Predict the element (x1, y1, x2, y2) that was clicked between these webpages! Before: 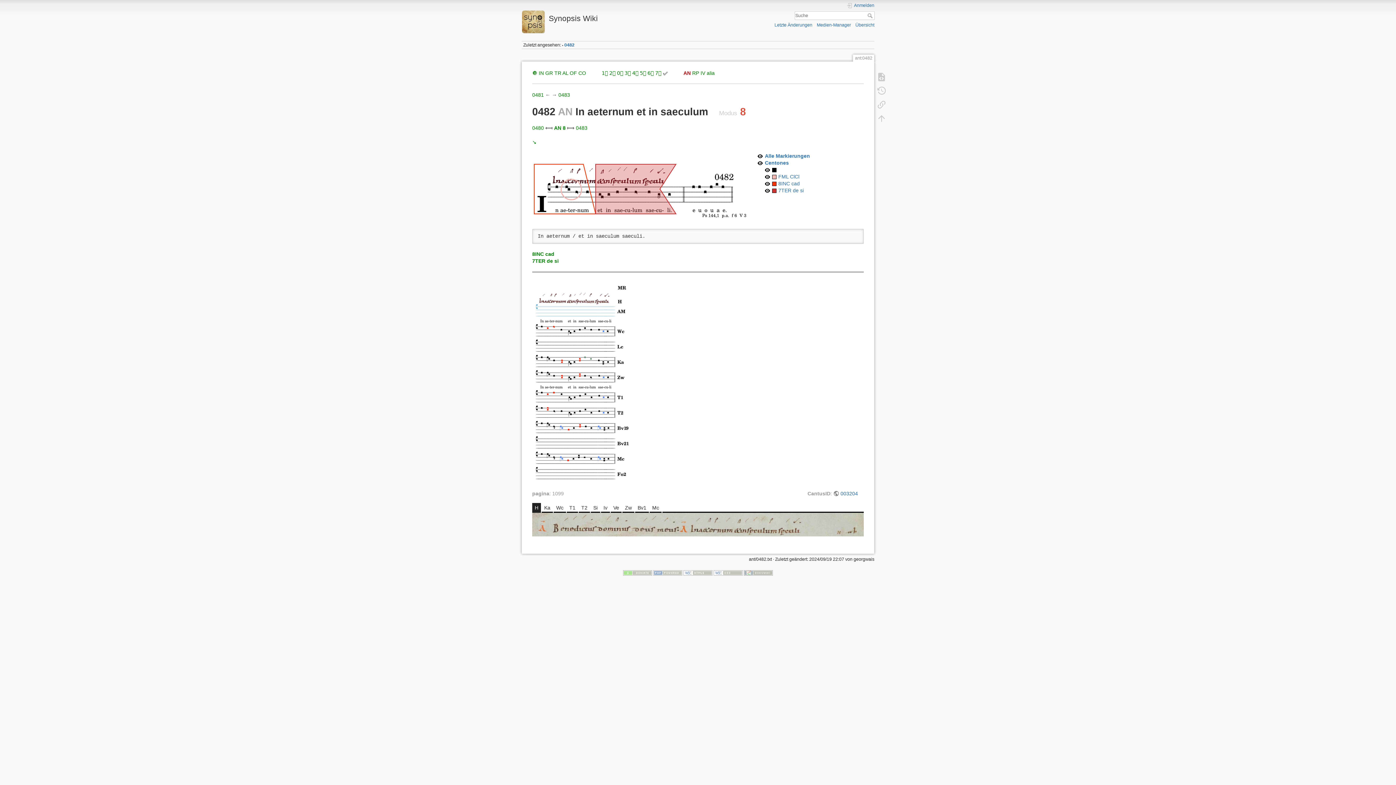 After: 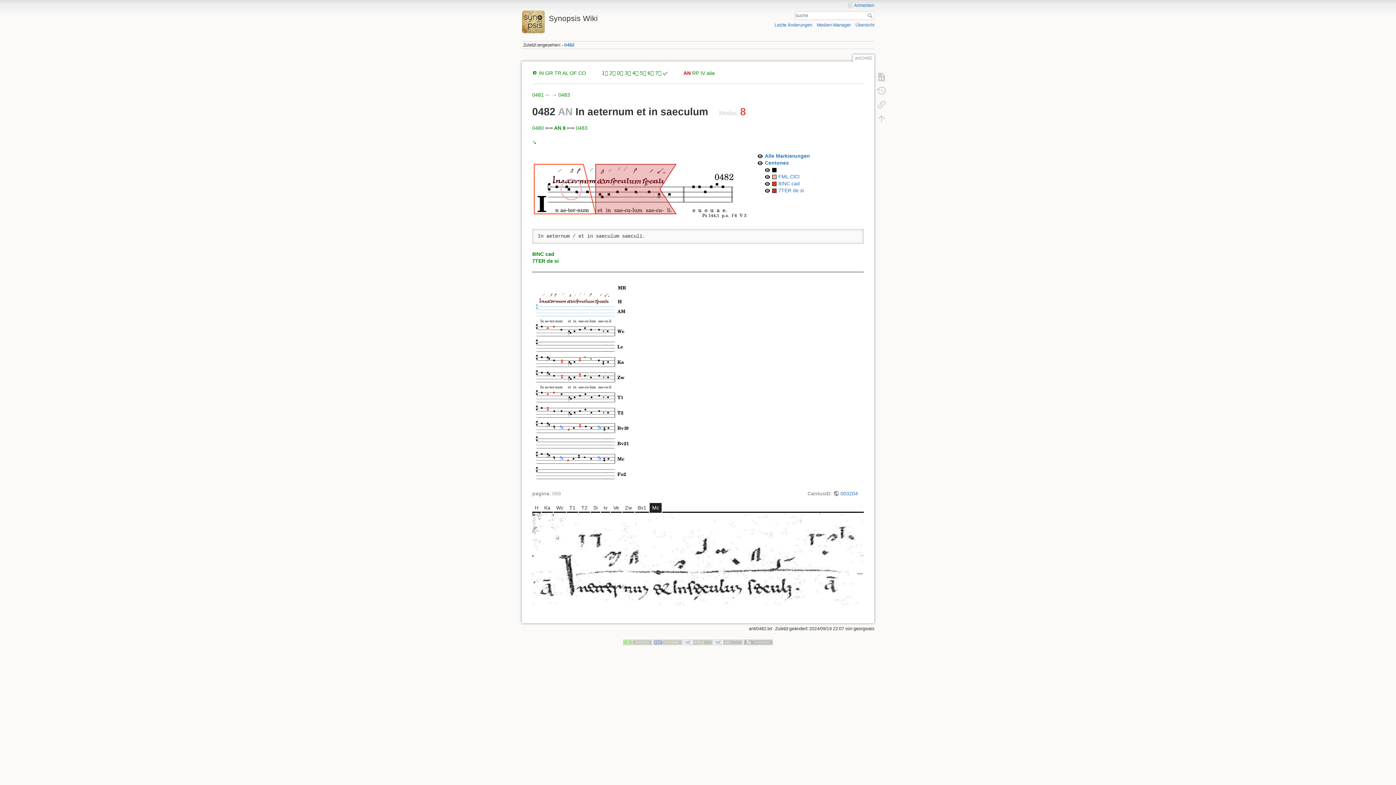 Action: bbox: (649, 503, 662, 513) label: Mc